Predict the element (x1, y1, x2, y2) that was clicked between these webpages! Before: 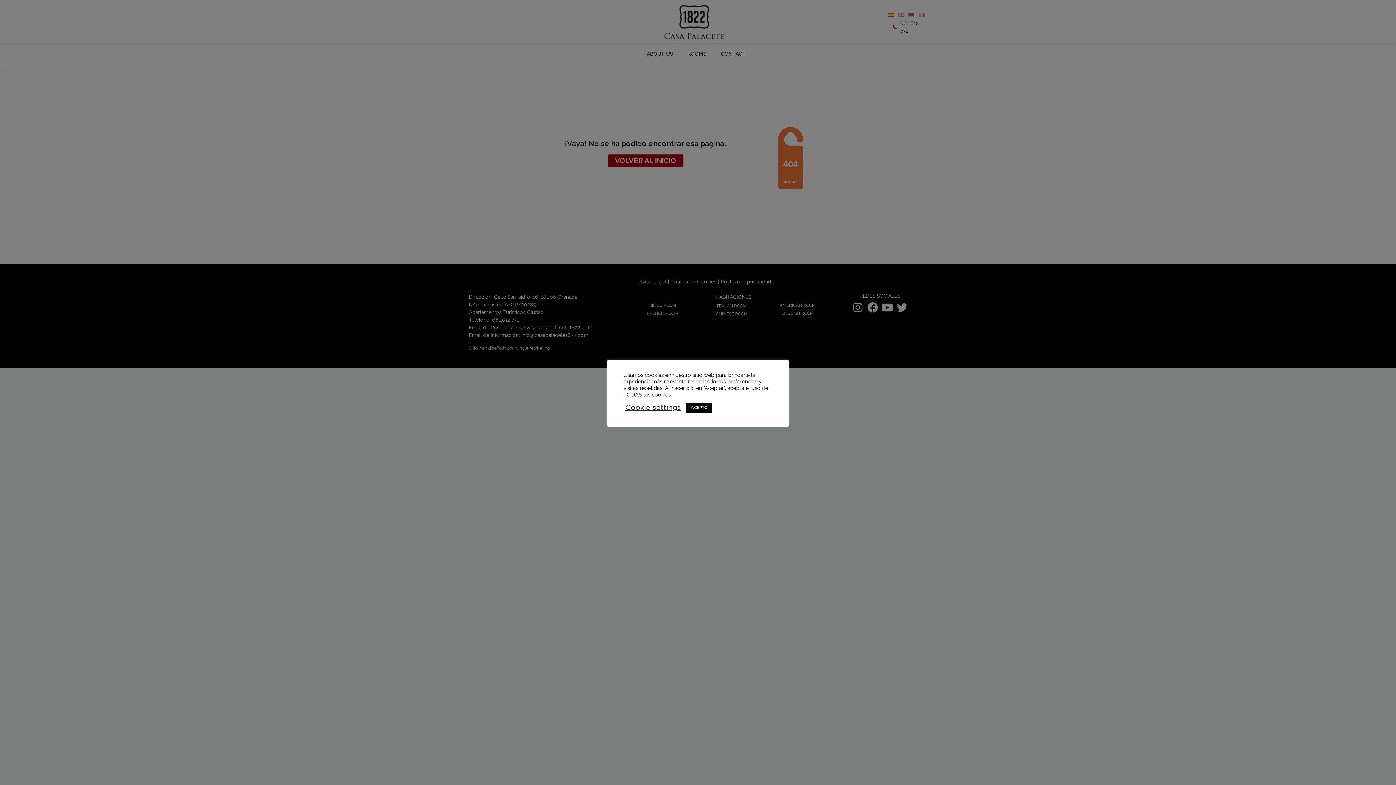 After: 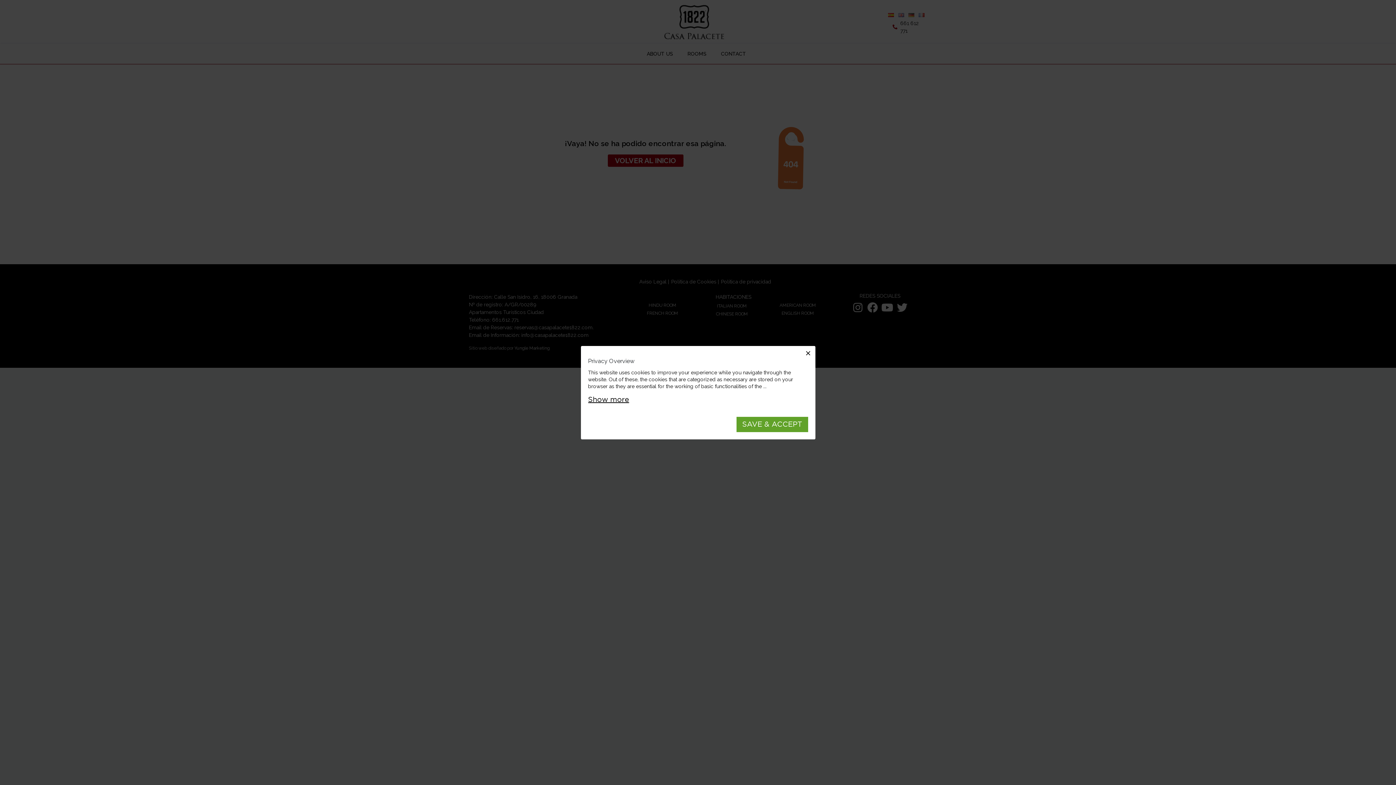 Action: label: Cookie settings bbox: (625, 404, 681, 411)